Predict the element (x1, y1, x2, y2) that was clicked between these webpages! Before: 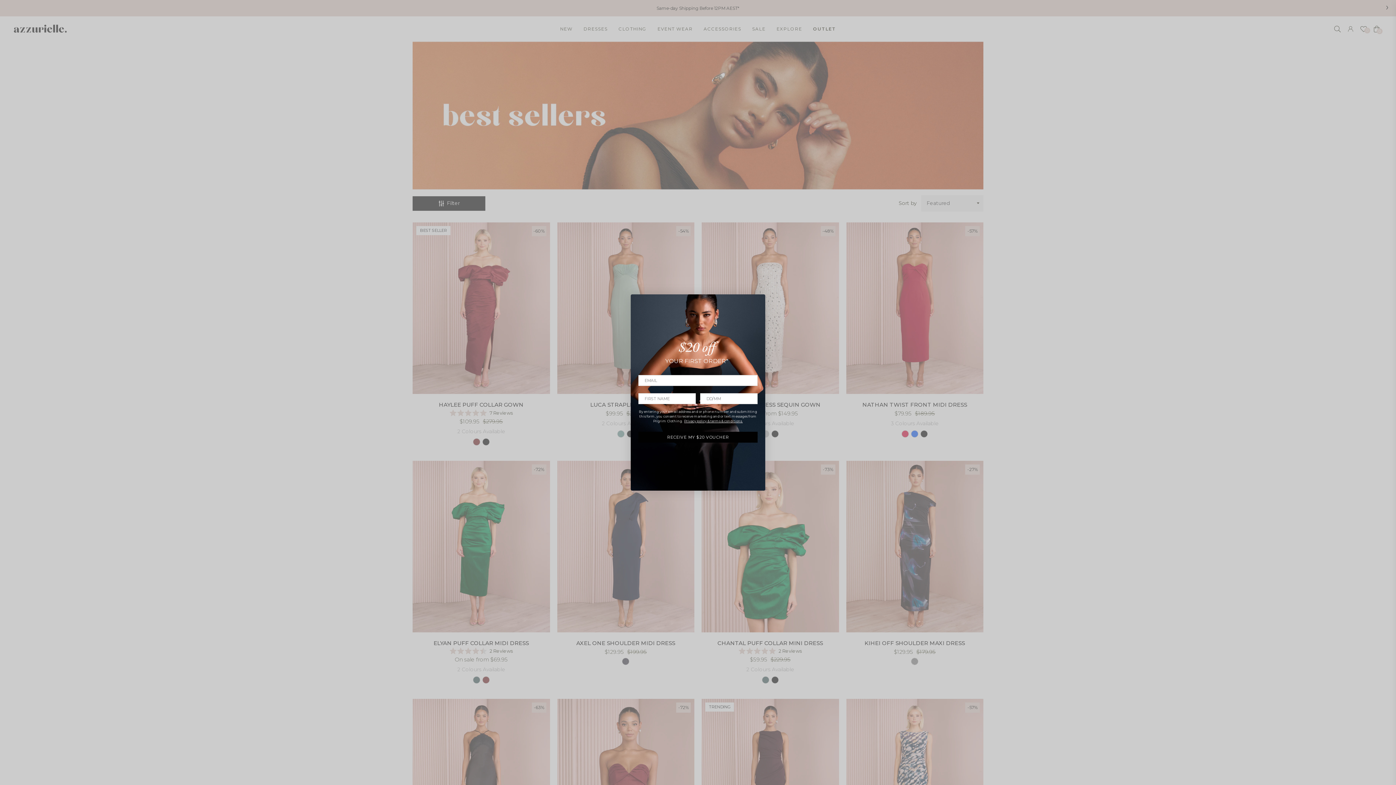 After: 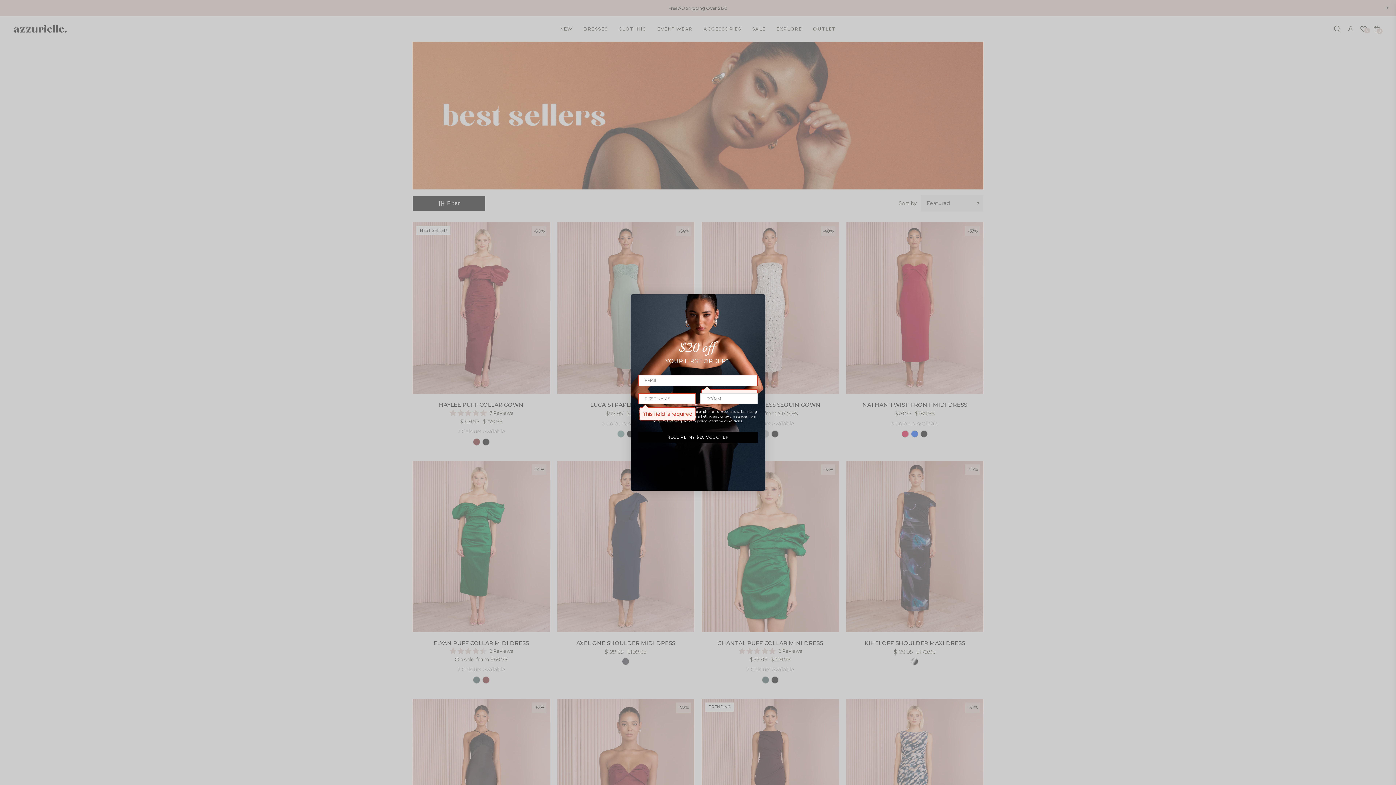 Action: bbox: (638, 432, 757, 442) label: RECEIVE MY $20 VOUCHER